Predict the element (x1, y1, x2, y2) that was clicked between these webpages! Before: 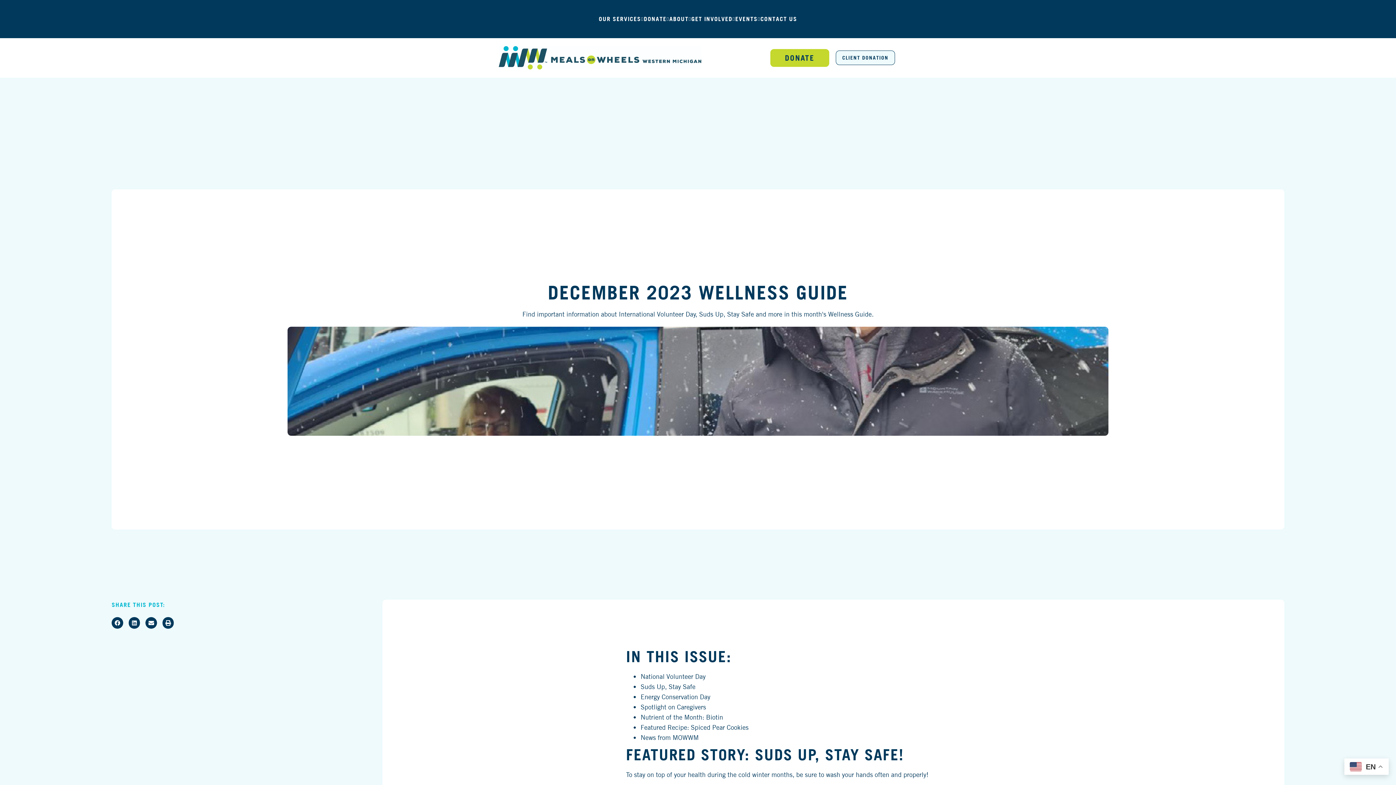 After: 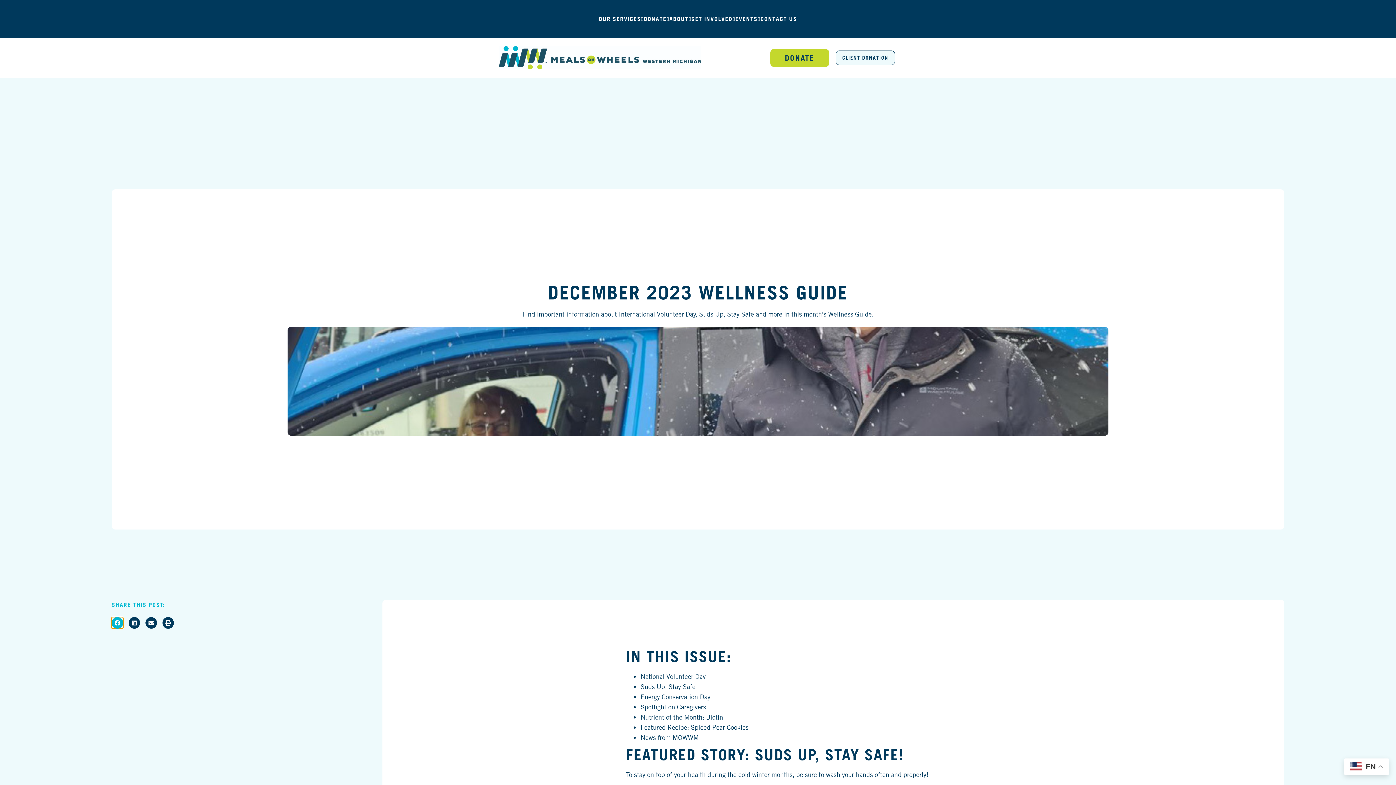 Action: label: Share on facebook bbox: (111, 617, 123, 629)